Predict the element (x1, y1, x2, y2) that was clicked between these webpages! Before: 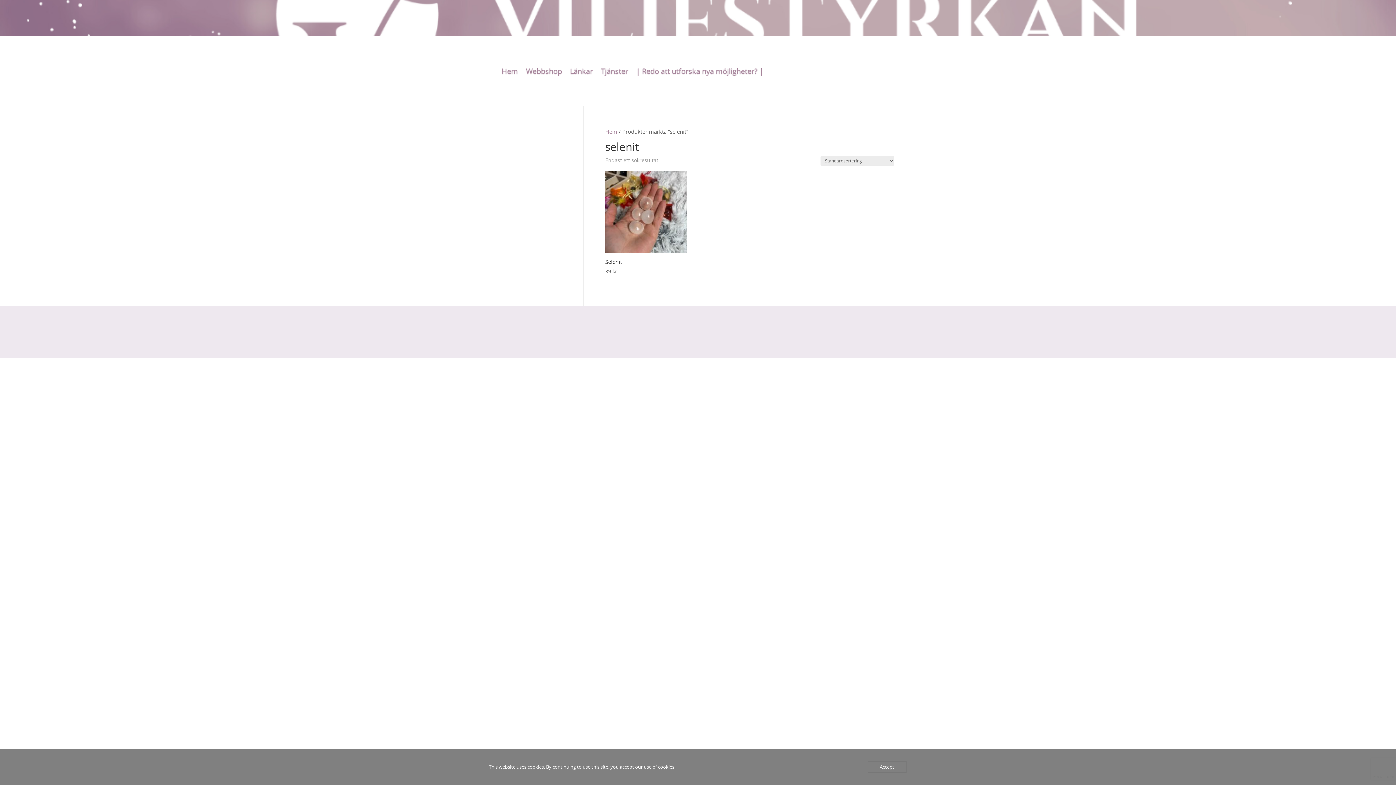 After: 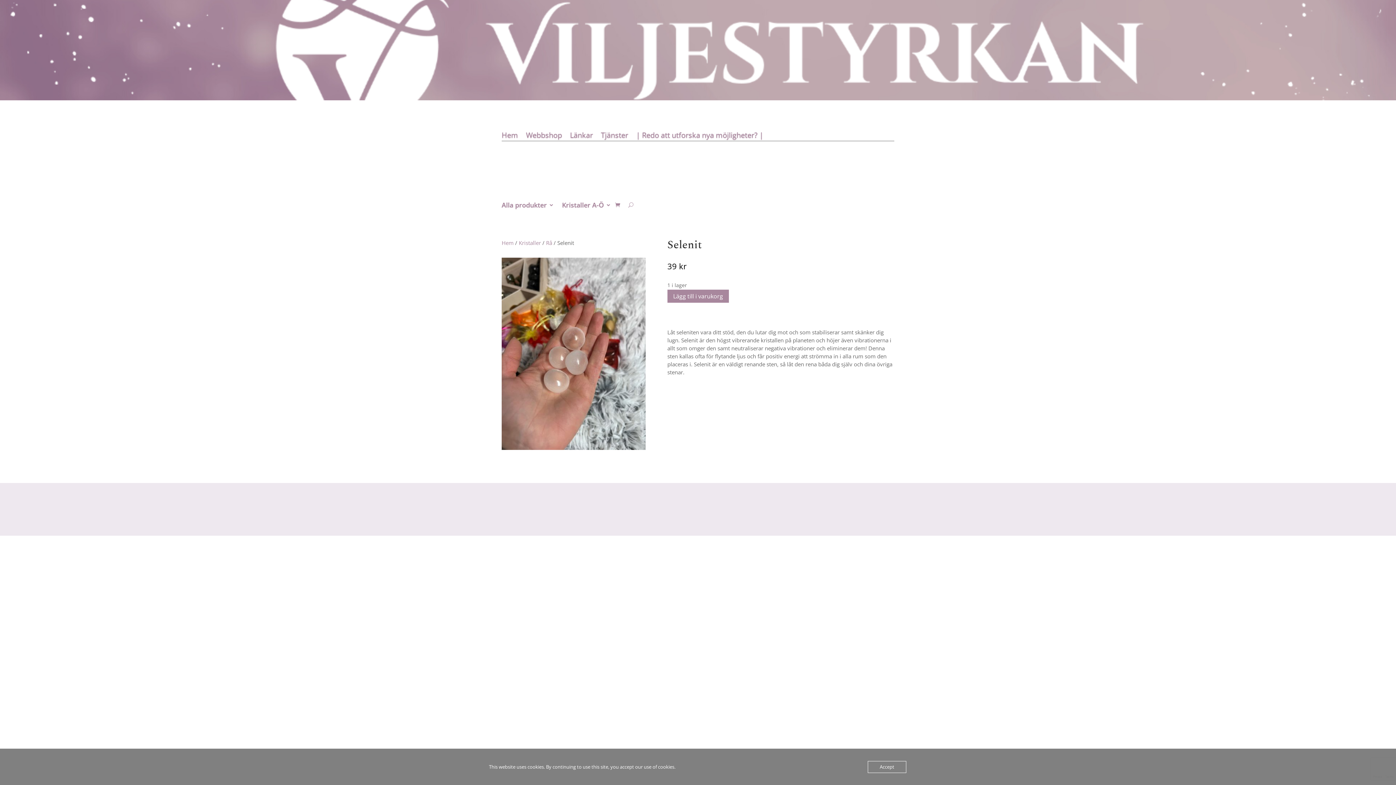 Action: bbox: (605, 171, 687, 275) label: Selenit
39 kr